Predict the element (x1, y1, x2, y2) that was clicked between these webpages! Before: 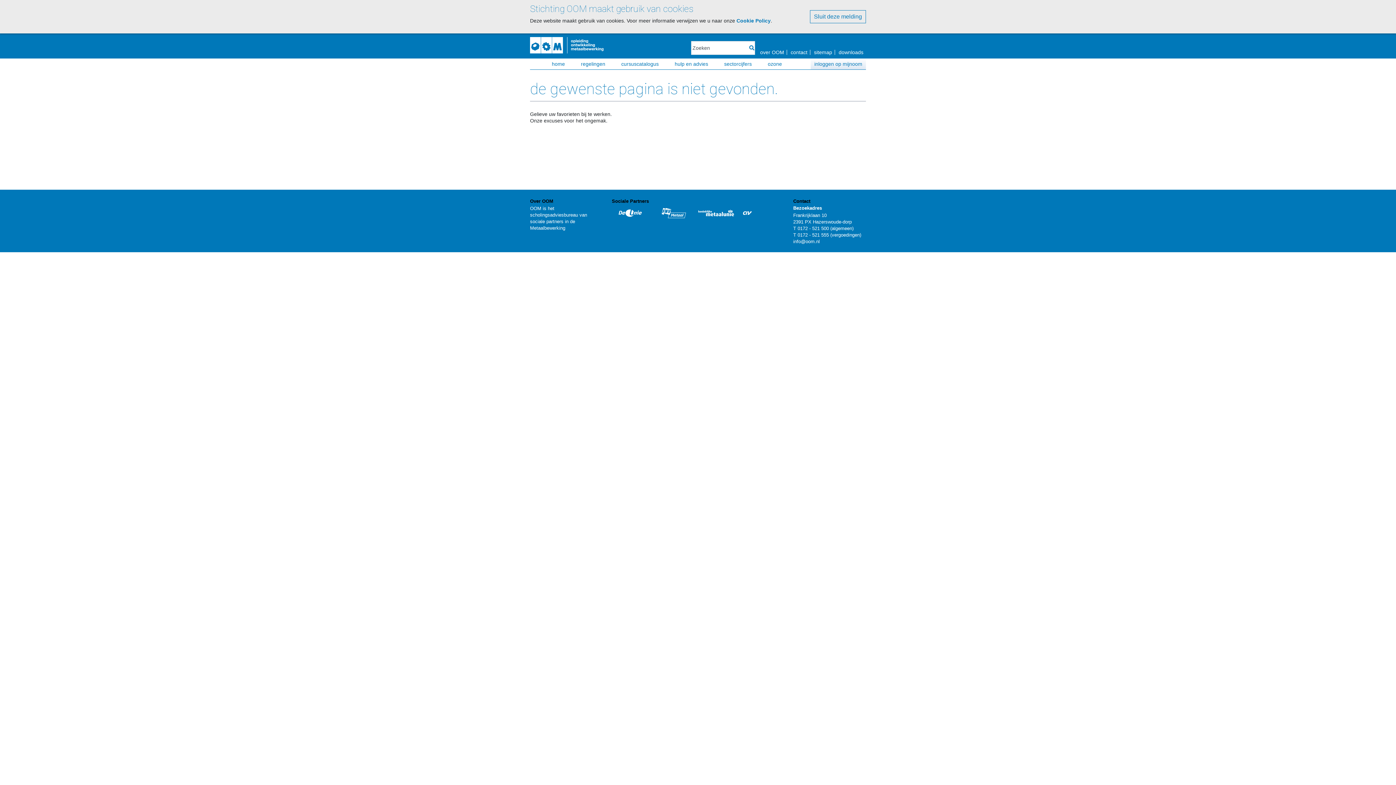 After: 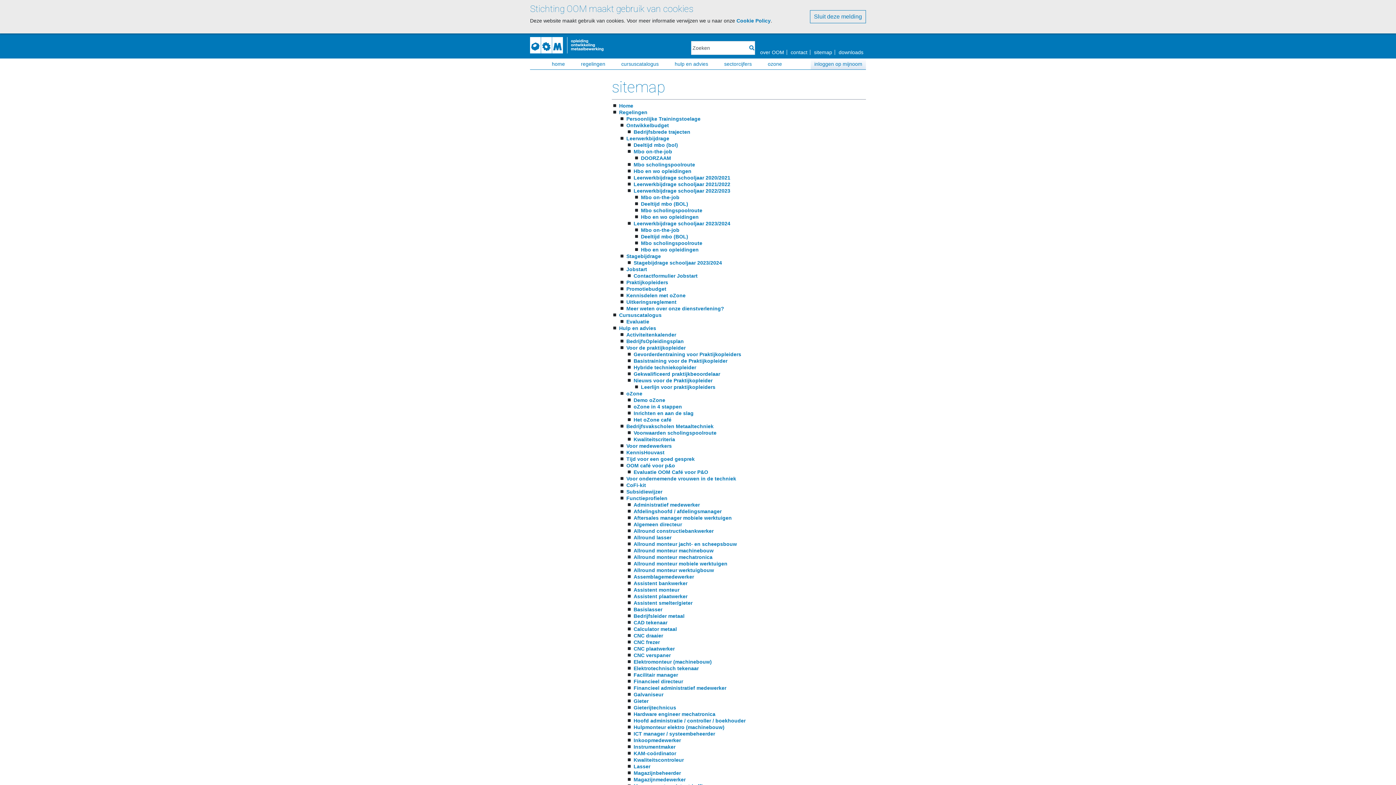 Action: label: sitemap bbox: (814, 49, 832, 54)